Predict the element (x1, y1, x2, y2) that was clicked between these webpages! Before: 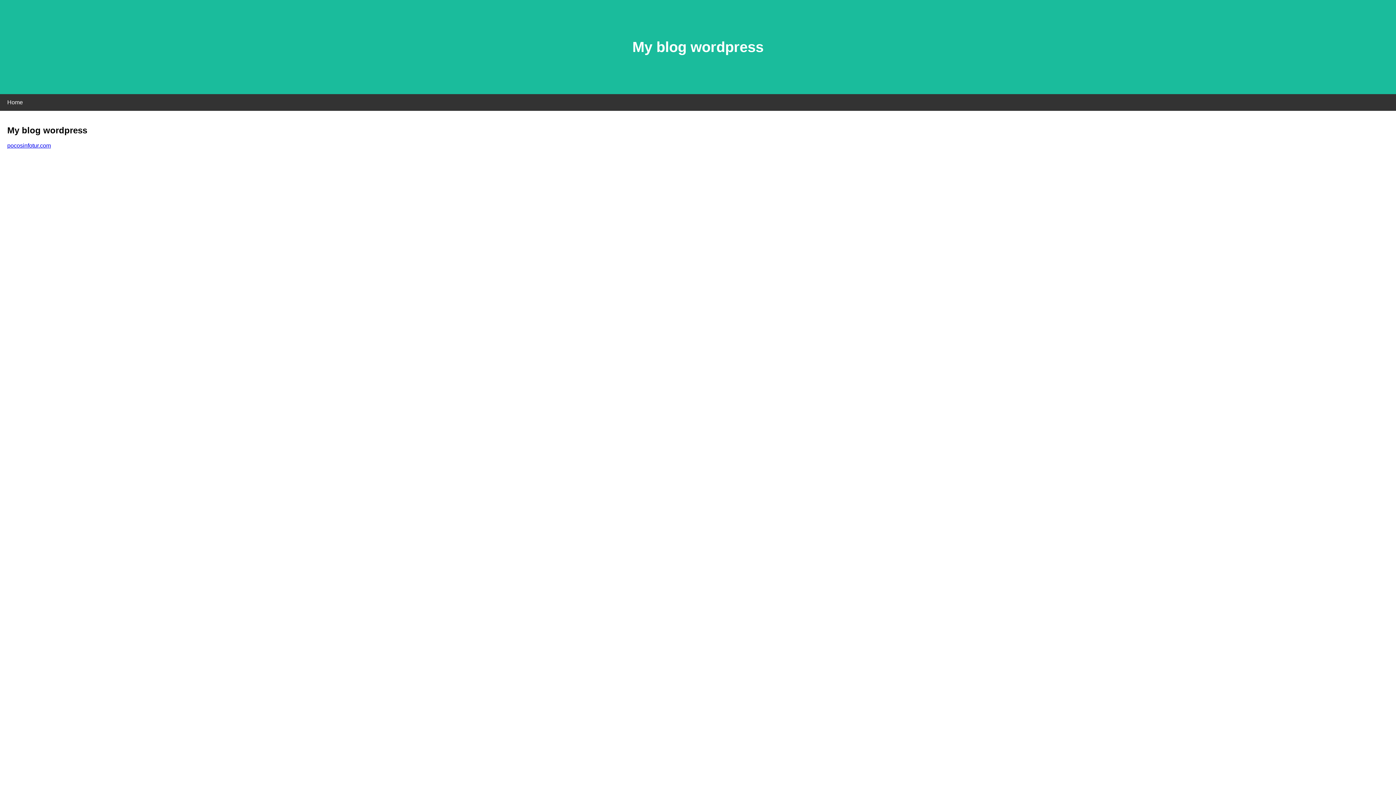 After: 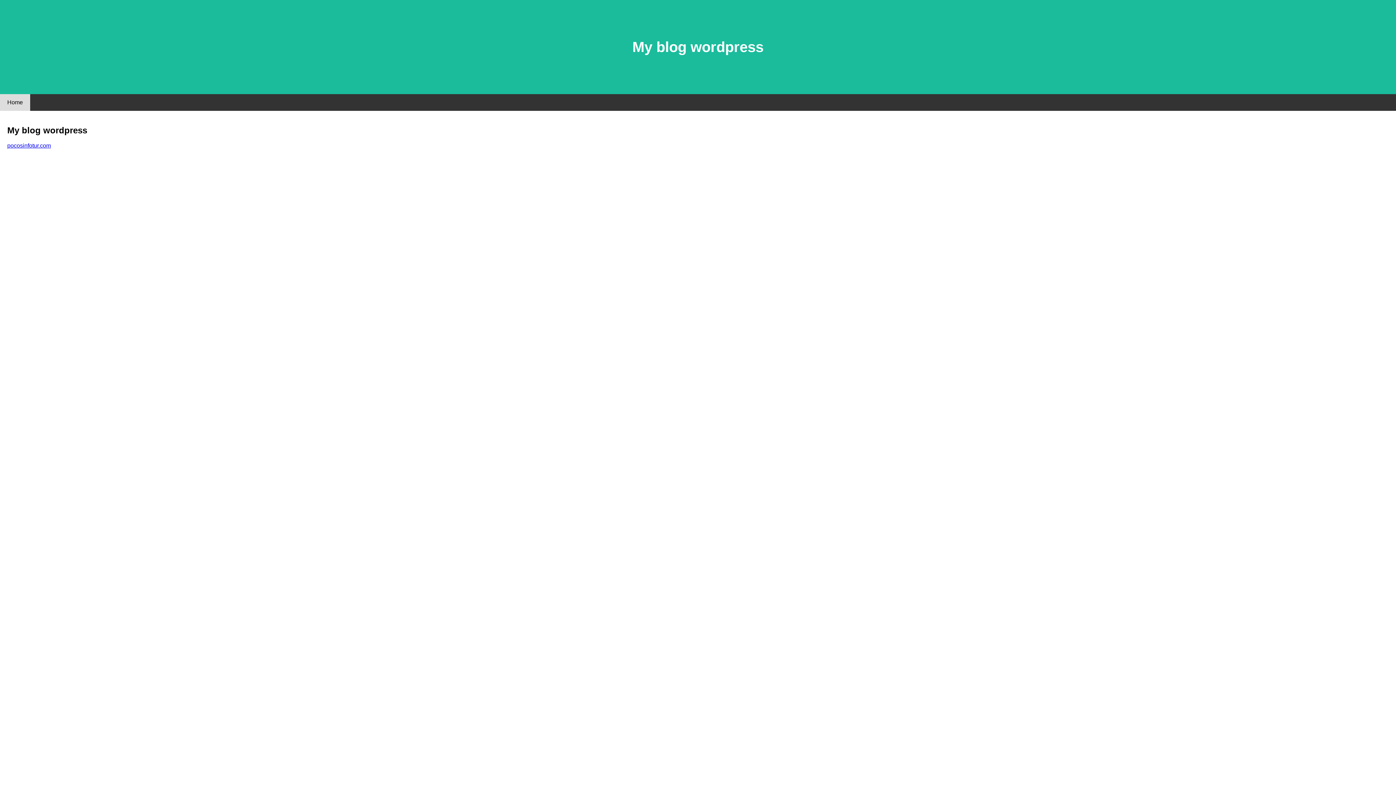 Action: label: Home bbox: (0, 94, 30, 110)